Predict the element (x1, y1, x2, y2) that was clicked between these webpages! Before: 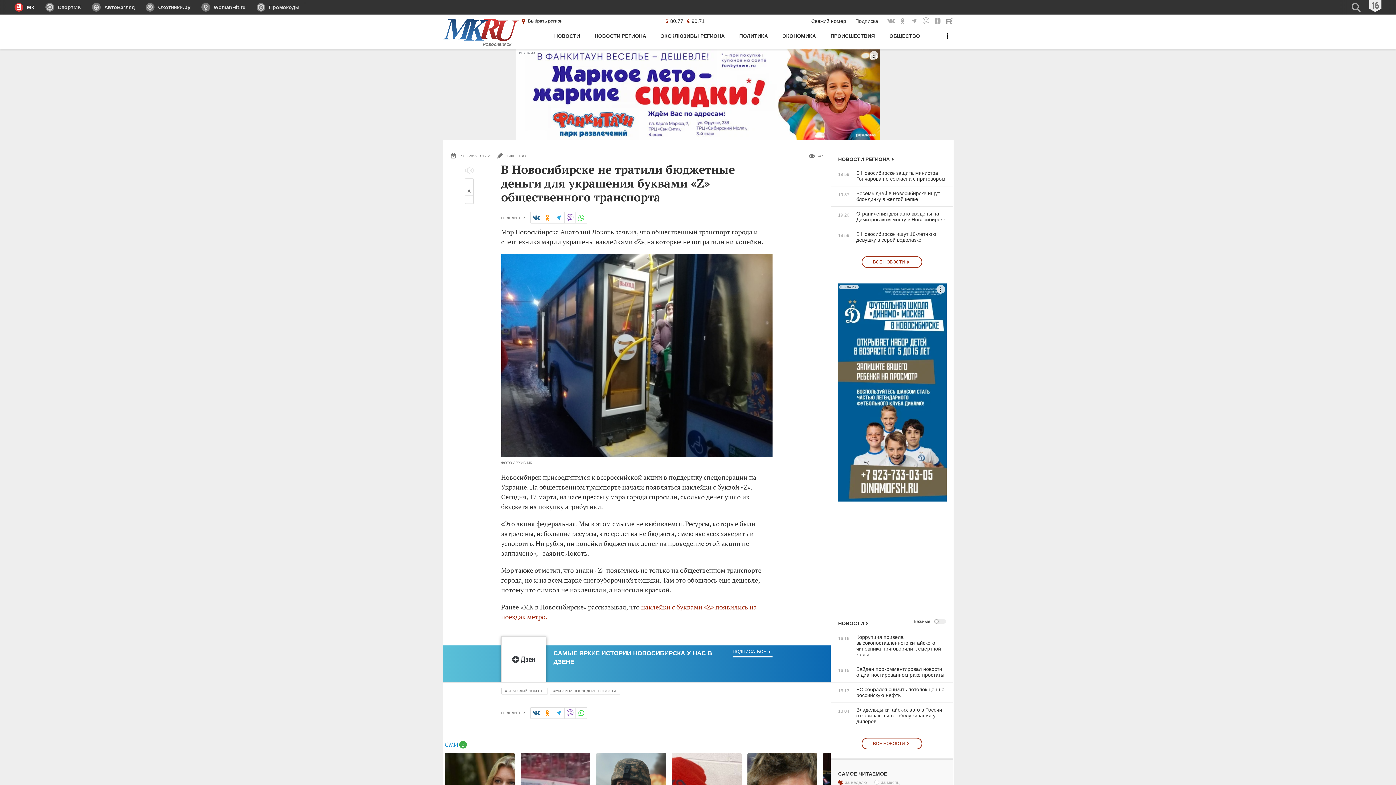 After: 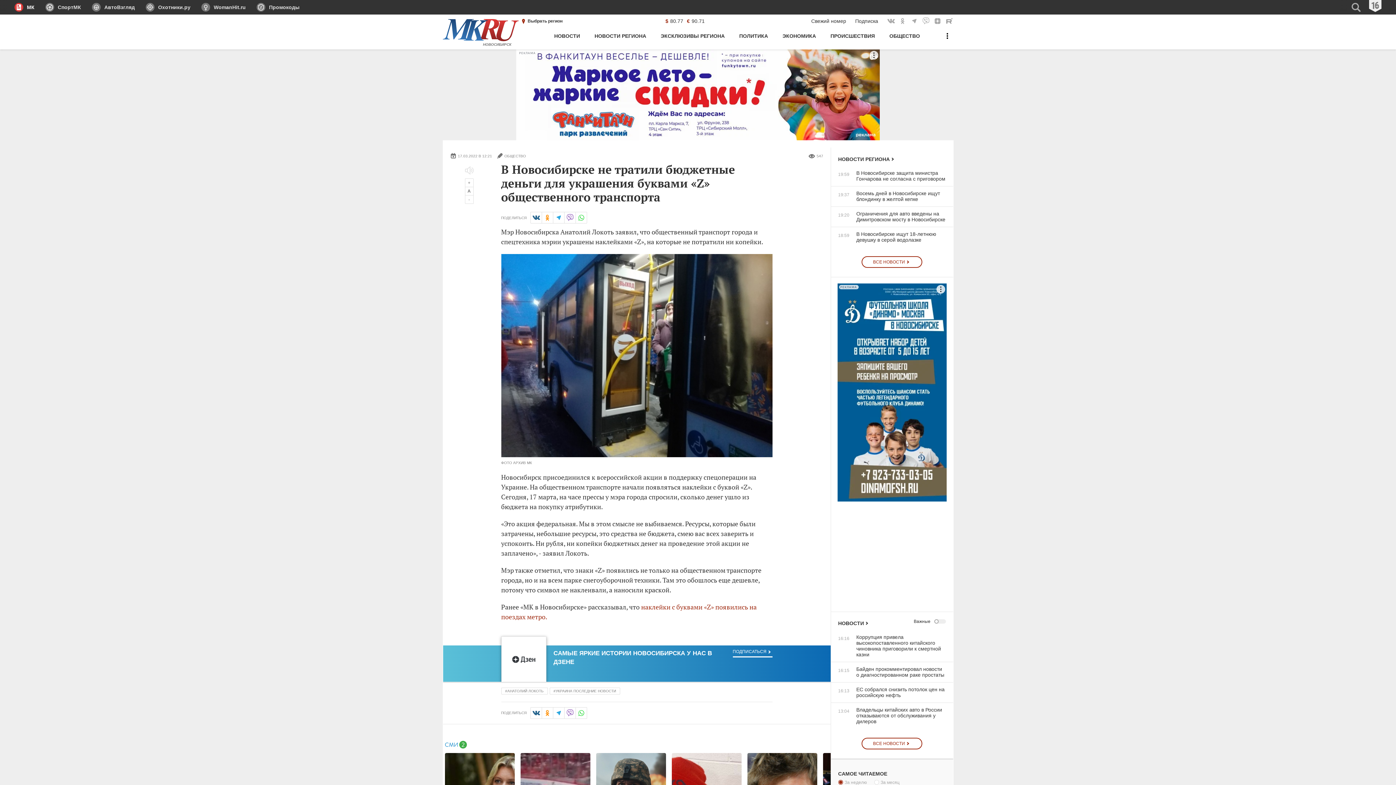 Action: bbox: (40, 0, 86, 14) label: СпортМК